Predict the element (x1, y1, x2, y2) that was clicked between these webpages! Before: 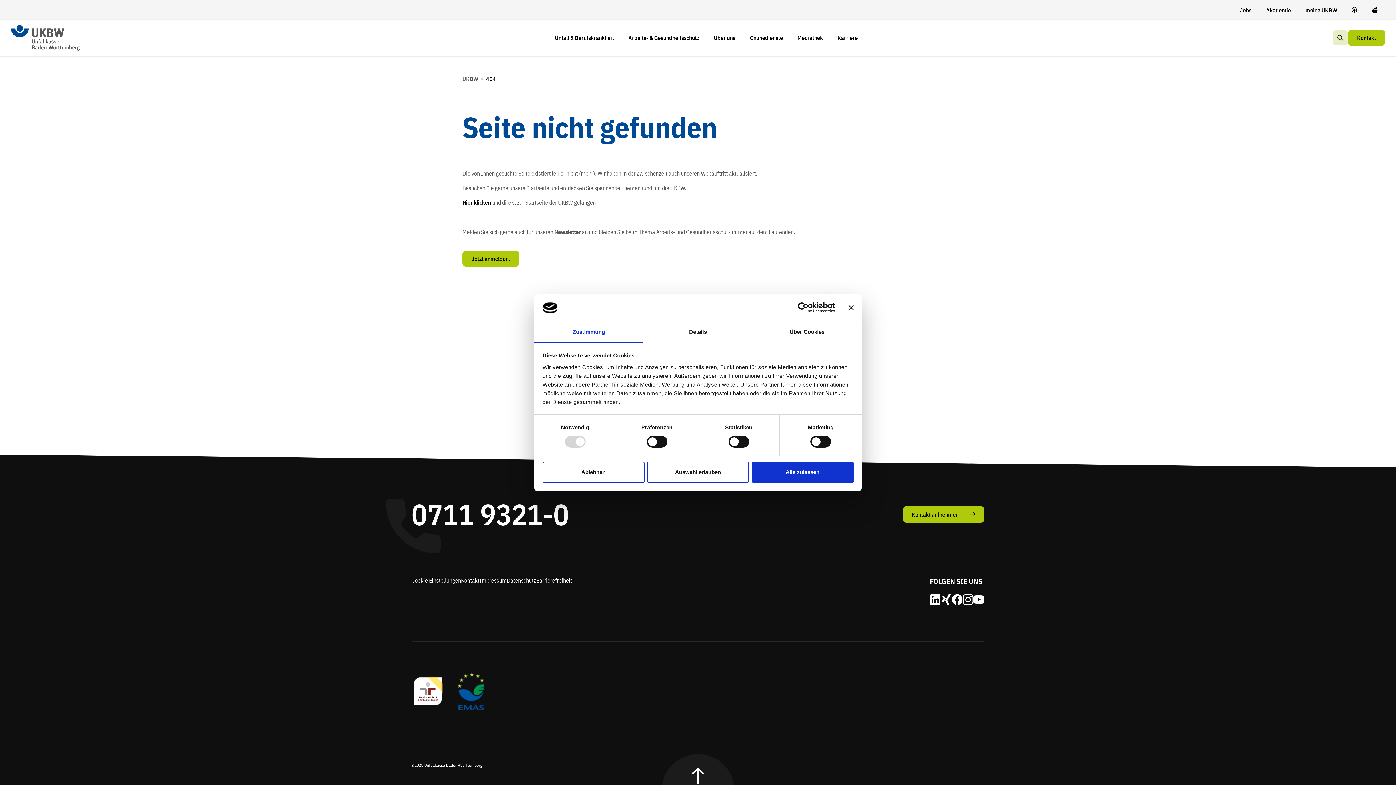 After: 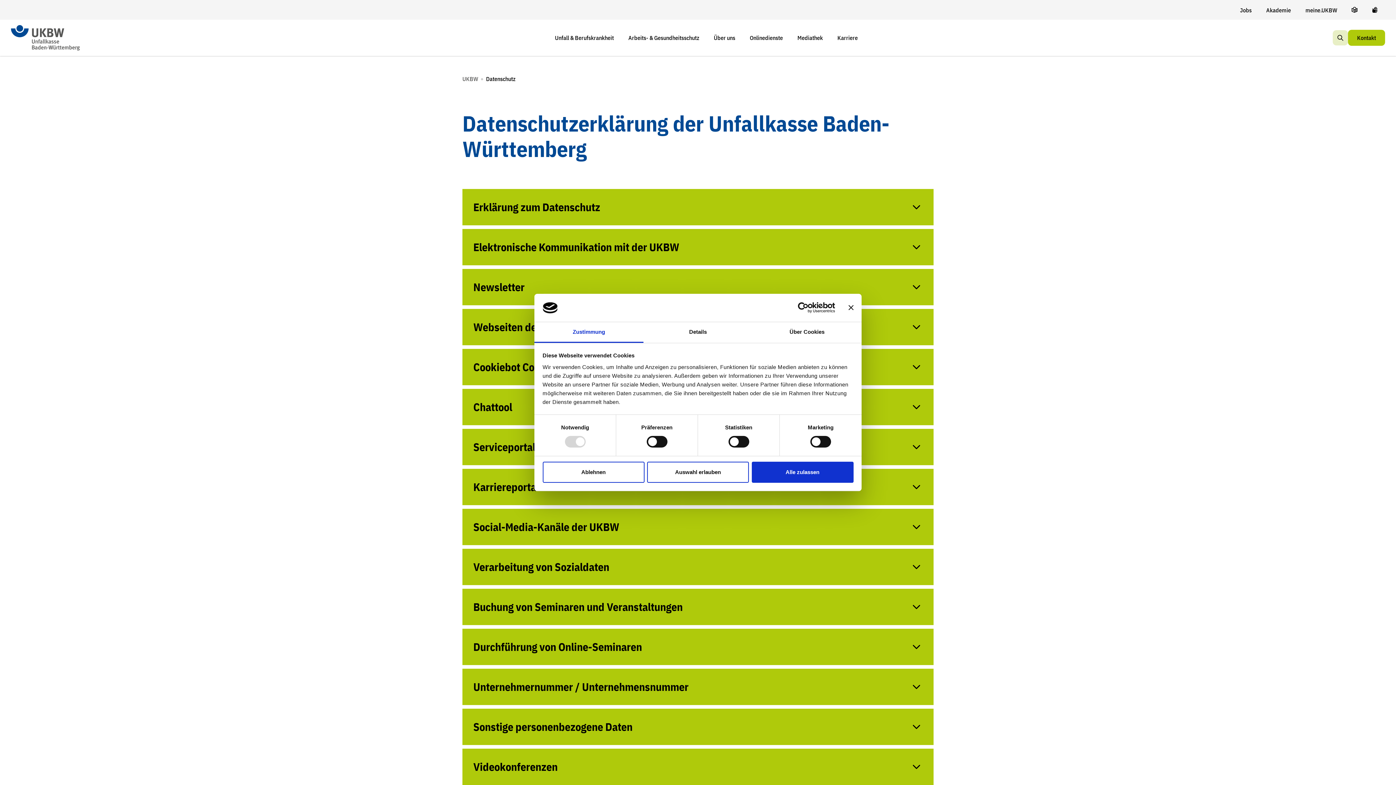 Action: label: Datenschutz bbox: (506, 576, 536, 585)